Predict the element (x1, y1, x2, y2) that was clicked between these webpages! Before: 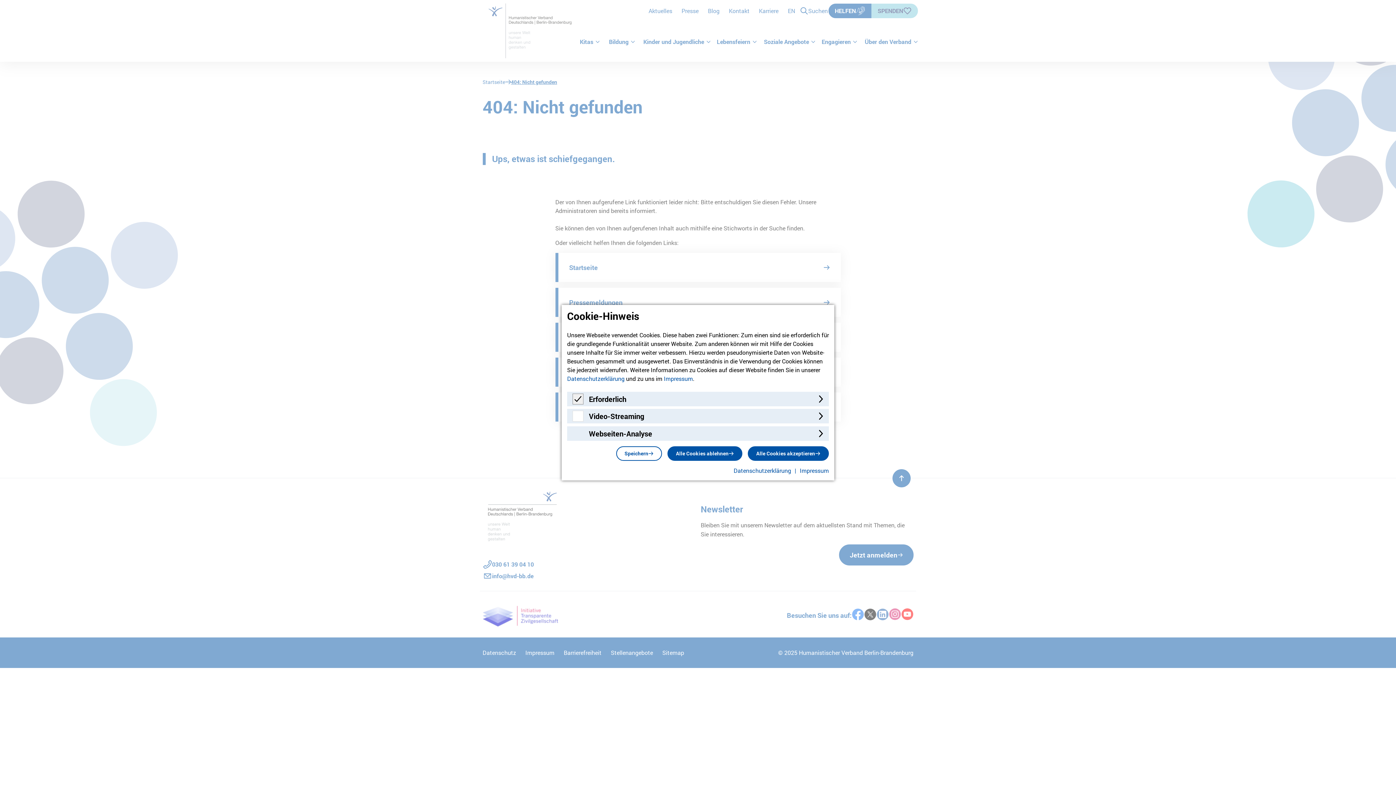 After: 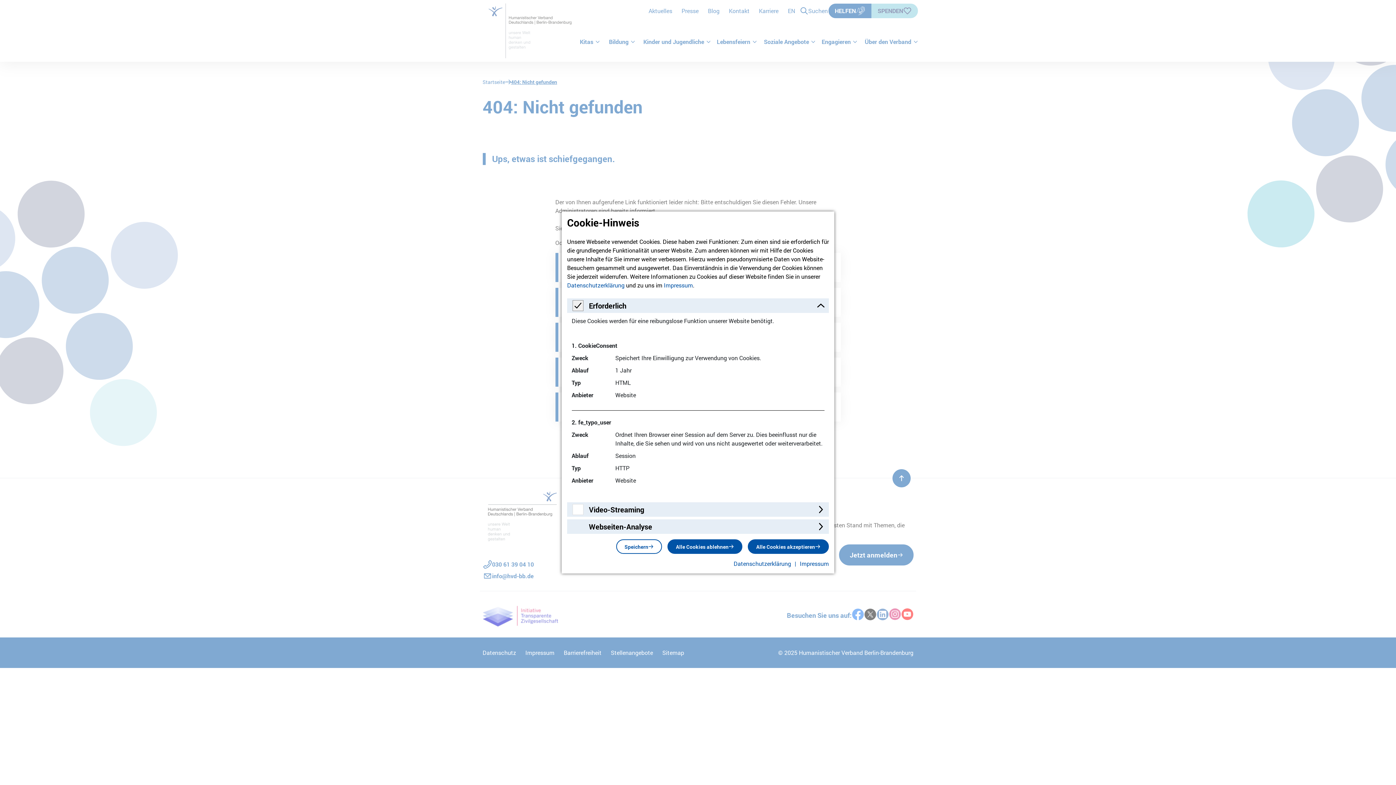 Action: bbox: (567, 391, 829, 406) label: Erforderlich